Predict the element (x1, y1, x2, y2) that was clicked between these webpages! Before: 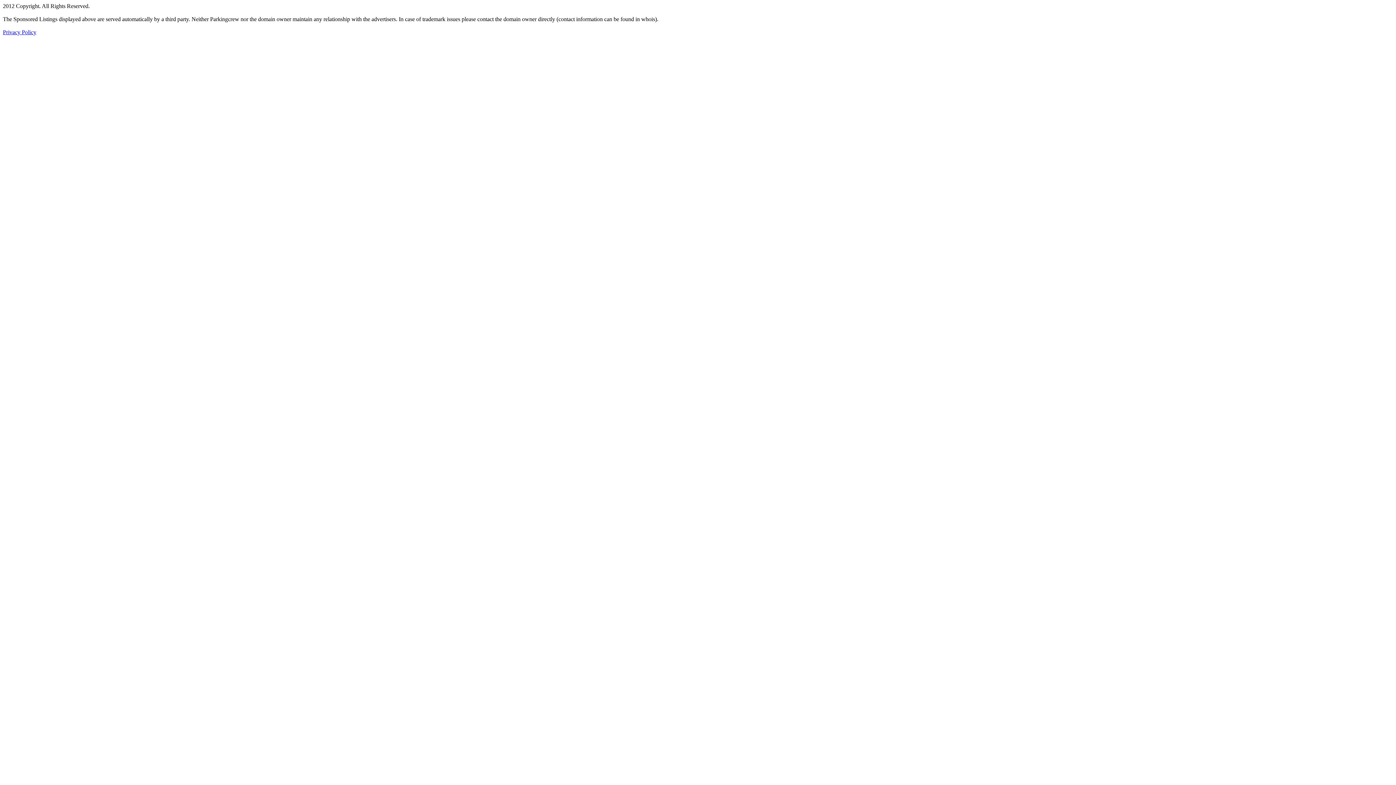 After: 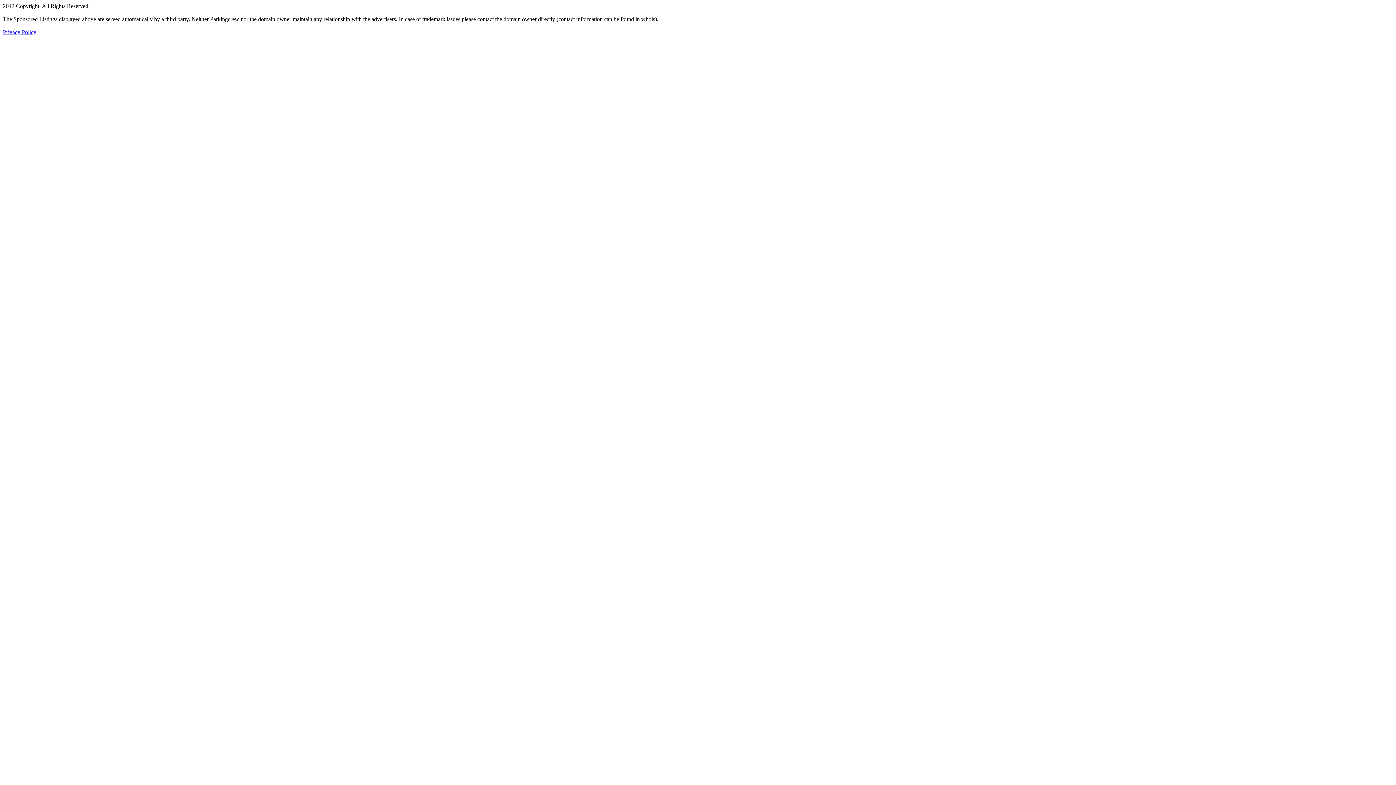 Action: bbox: (2, 29, 36, 35) label: Privacy Policy